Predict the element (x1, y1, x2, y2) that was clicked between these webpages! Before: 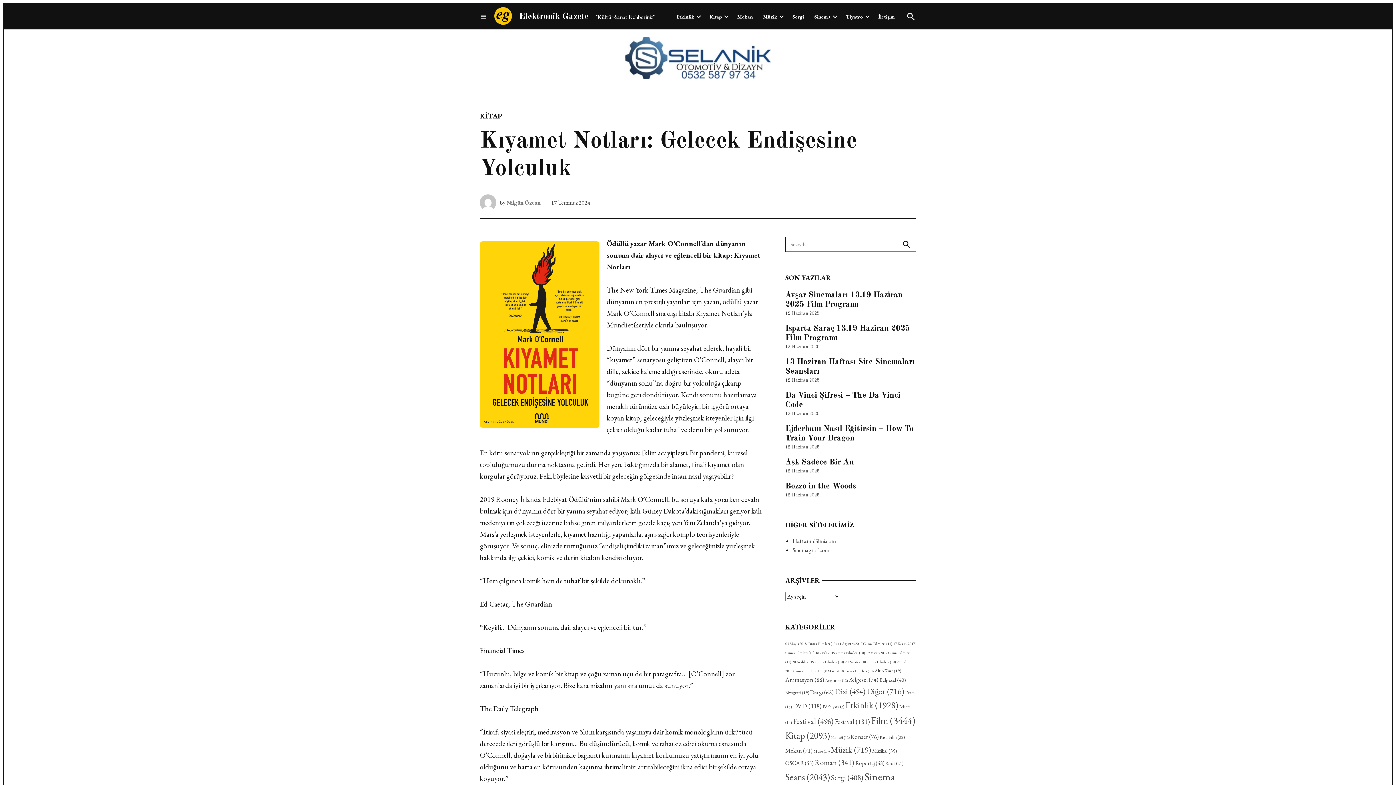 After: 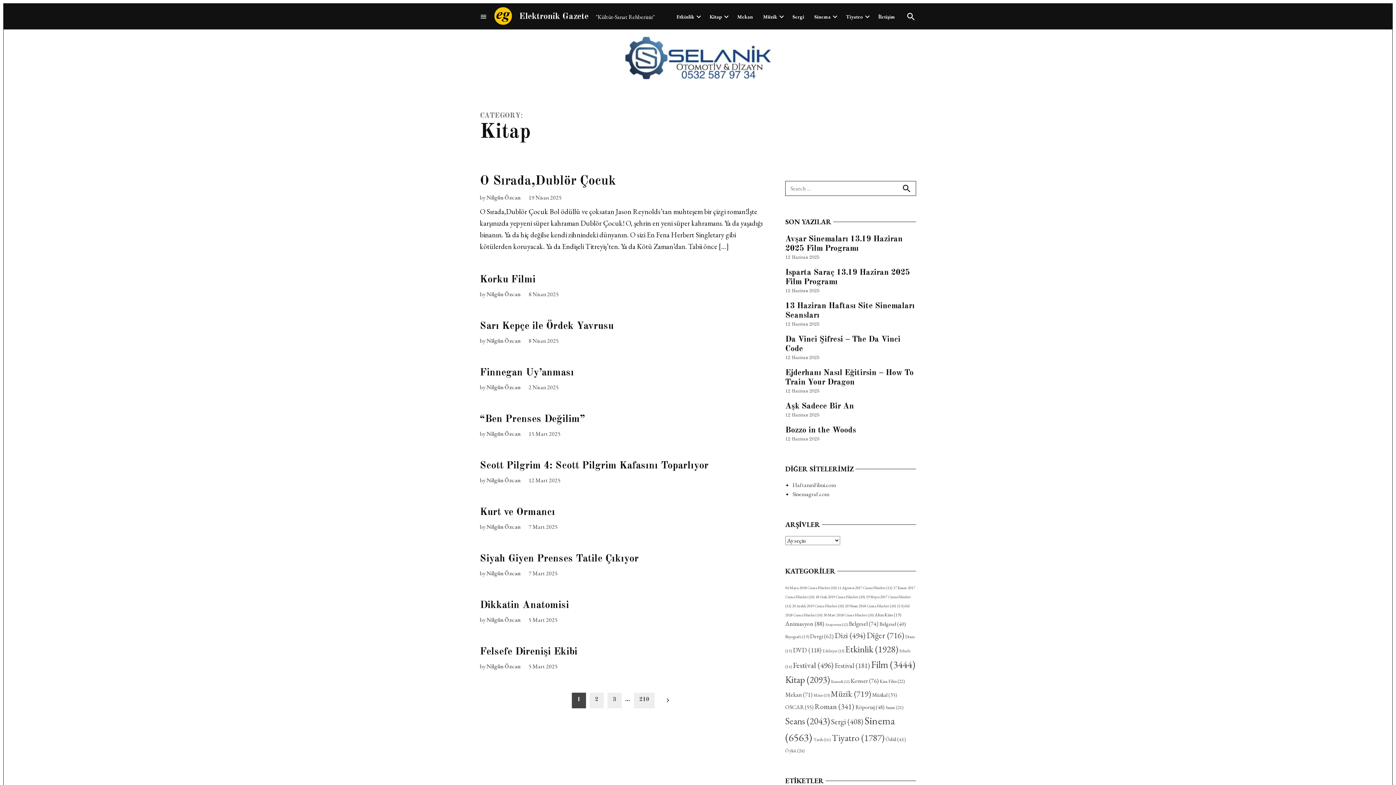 Action: bbox: (480, 111, 502, 120) label: KİTAP